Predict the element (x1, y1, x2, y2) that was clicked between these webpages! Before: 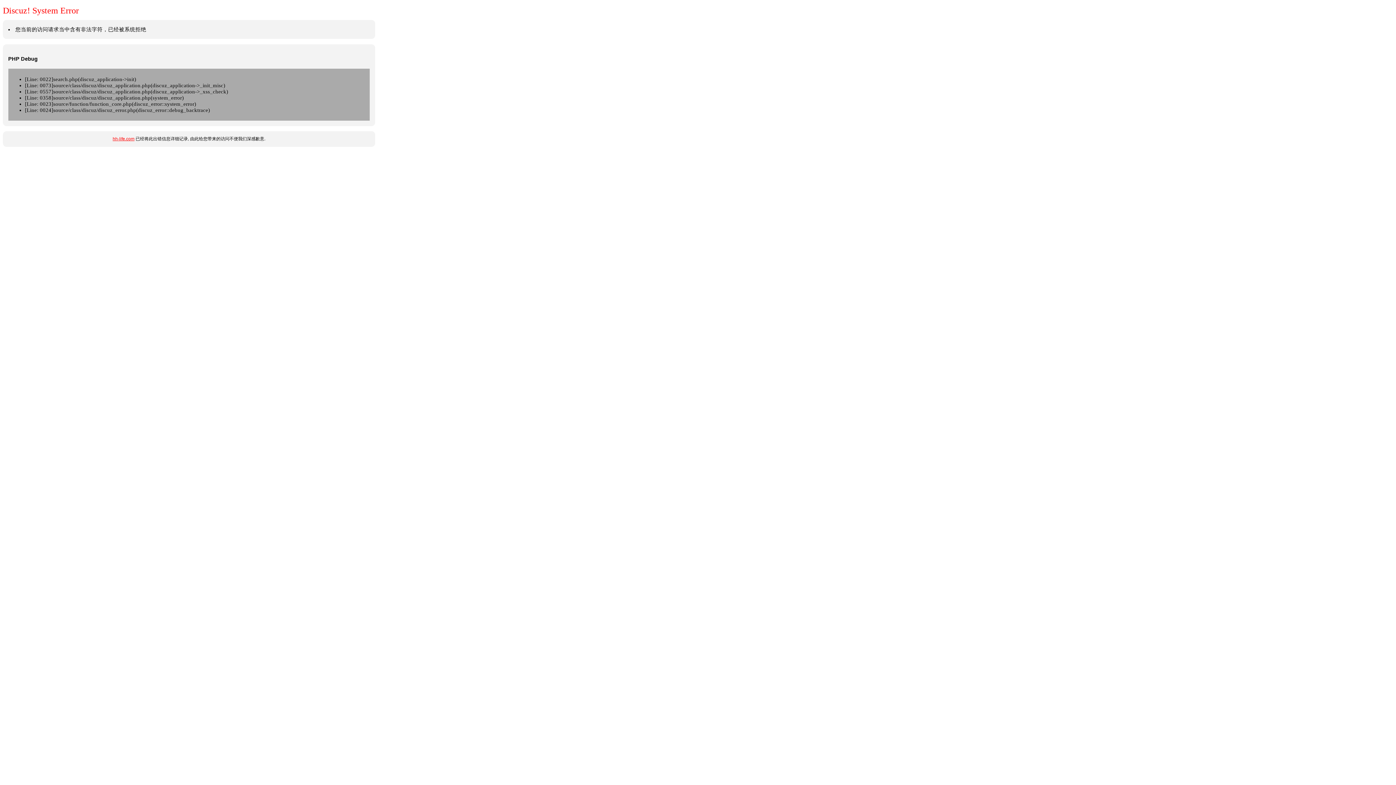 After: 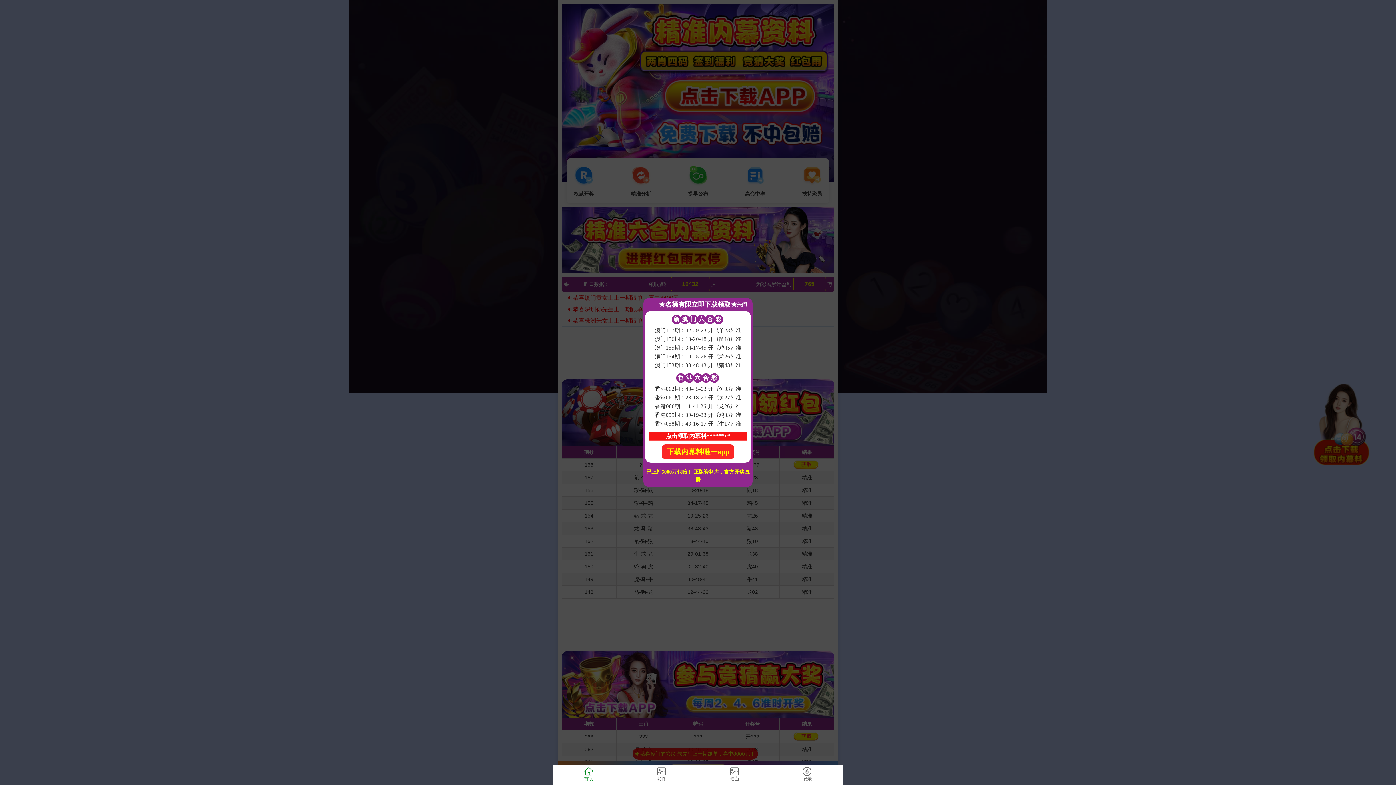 Action: bbox: (112, 136, 134, 141) label: hh-life.com